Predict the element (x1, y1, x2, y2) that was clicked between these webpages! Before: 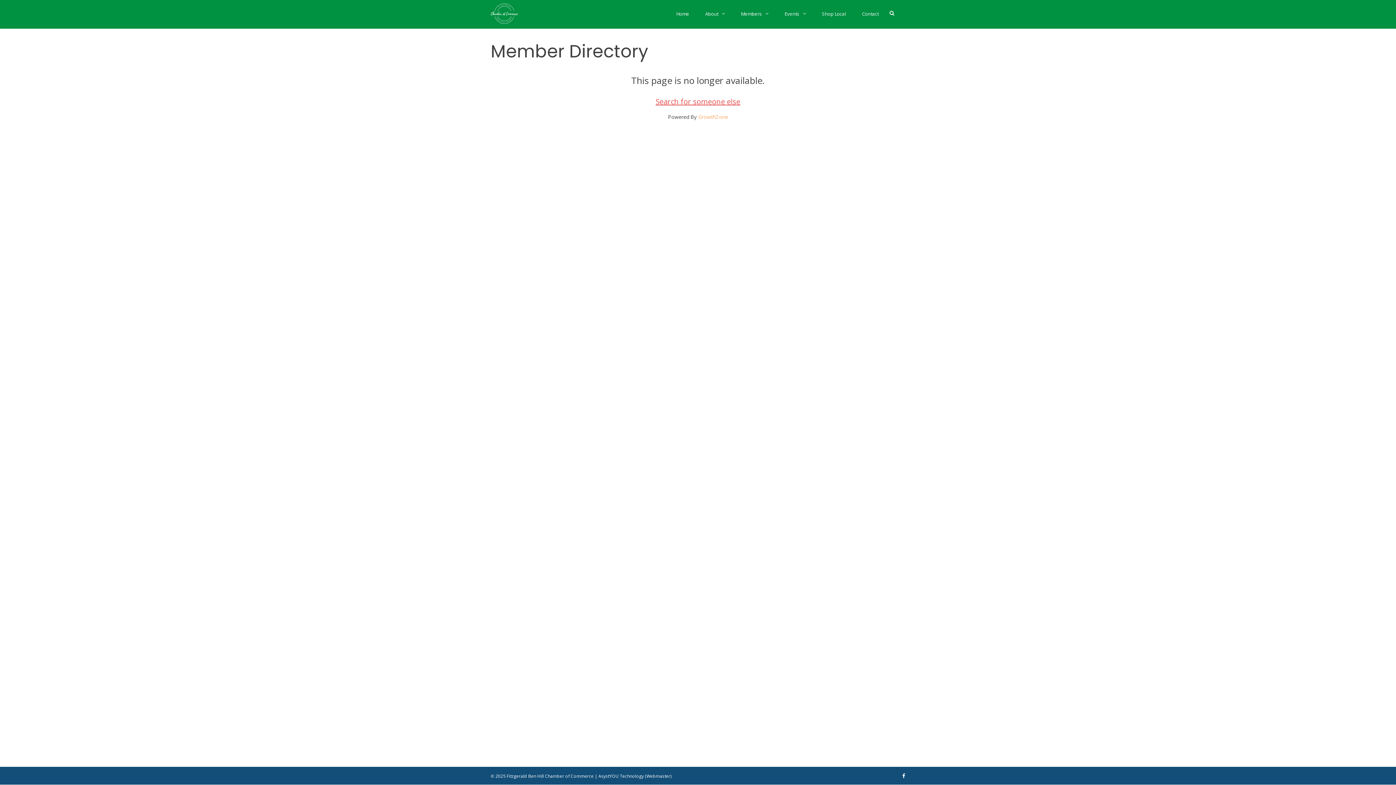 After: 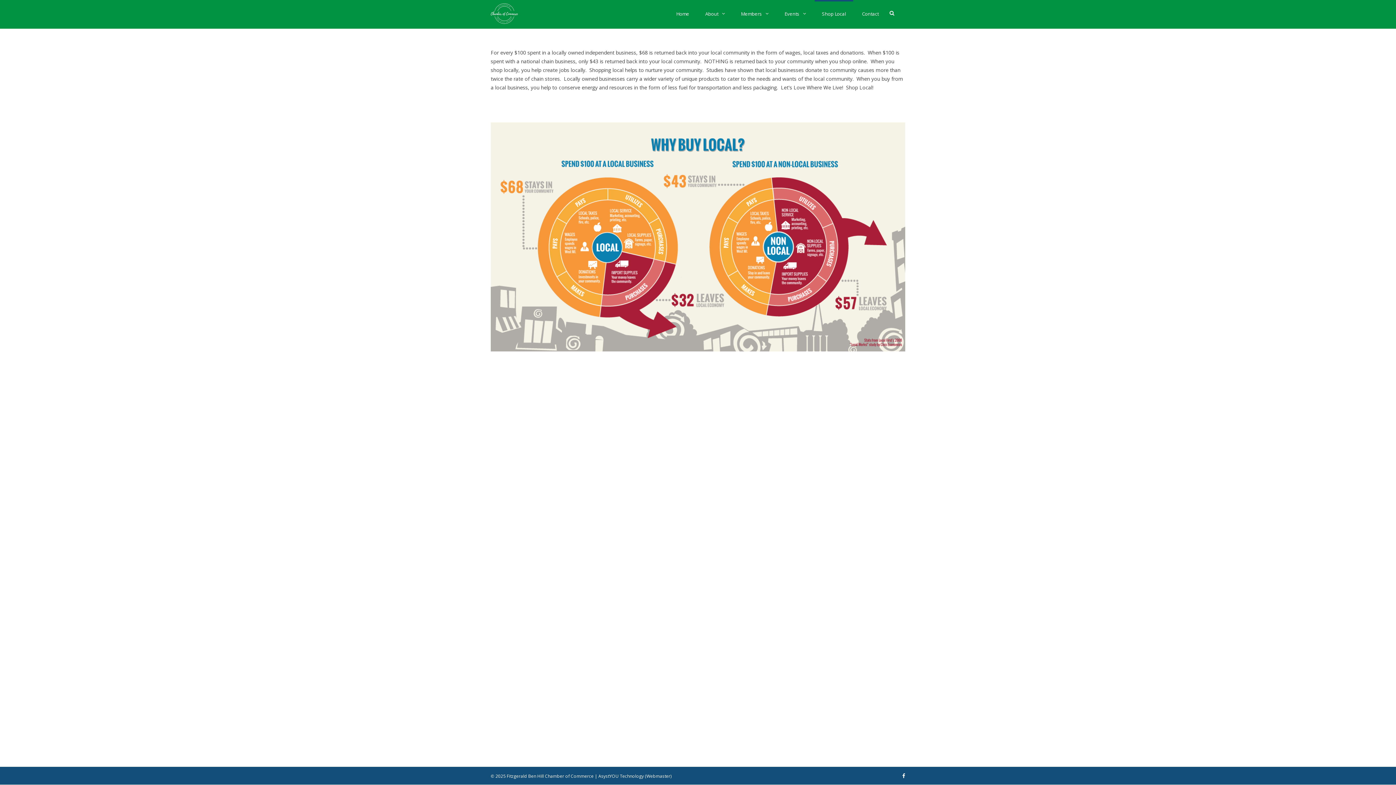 Action: label: Shop Local bbox: (814, 0, 853, 27)